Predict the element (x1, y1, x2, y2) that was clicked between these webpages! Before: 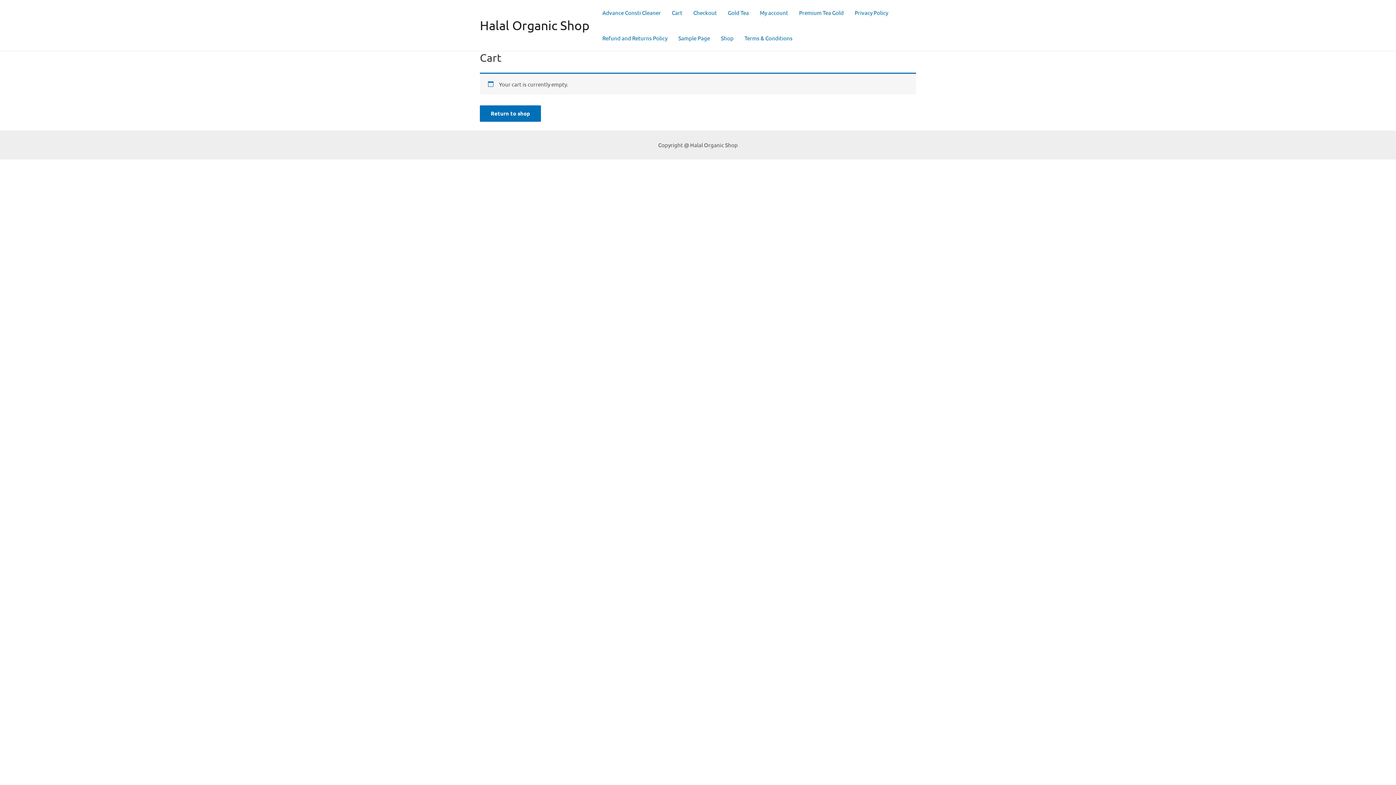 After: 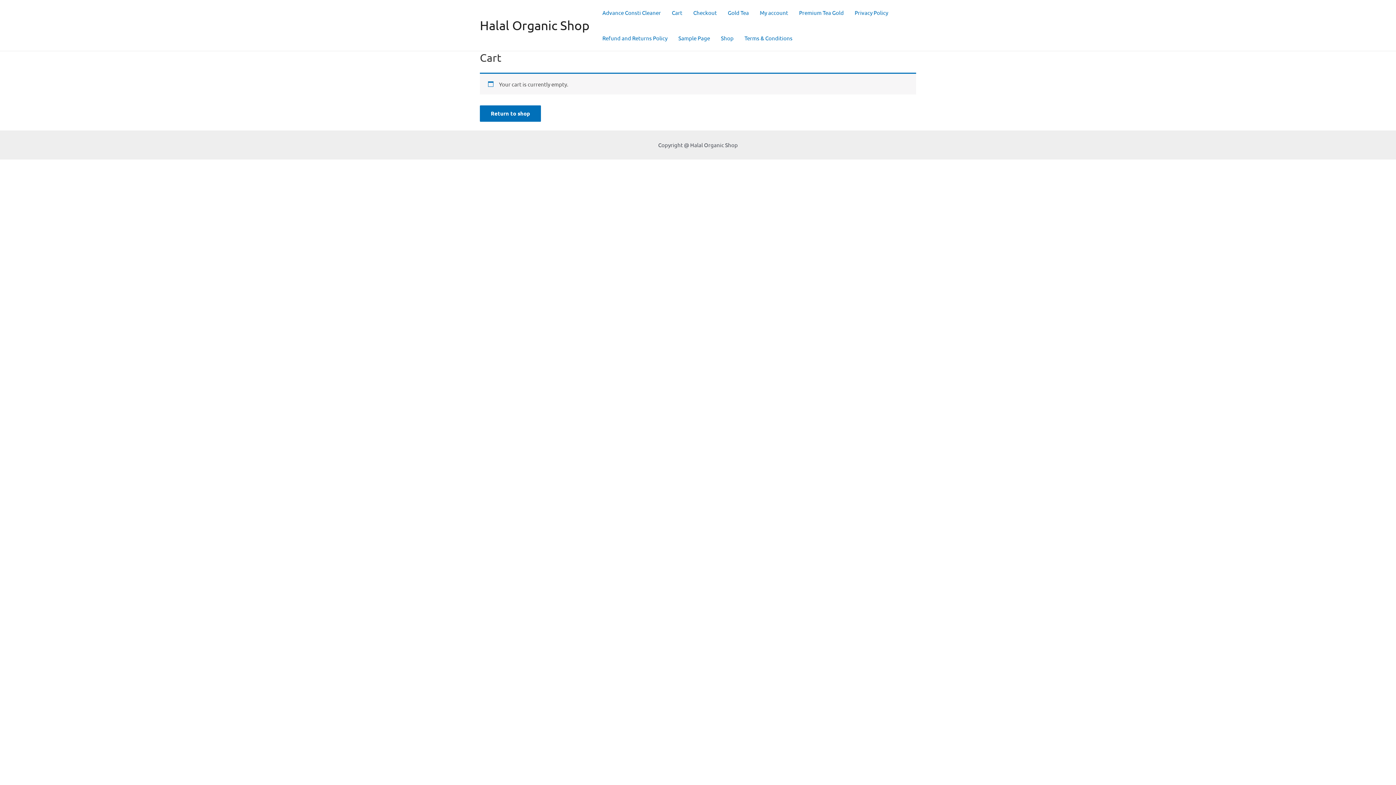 Action: label: Cart bbox: (666, 0, 688, 25)